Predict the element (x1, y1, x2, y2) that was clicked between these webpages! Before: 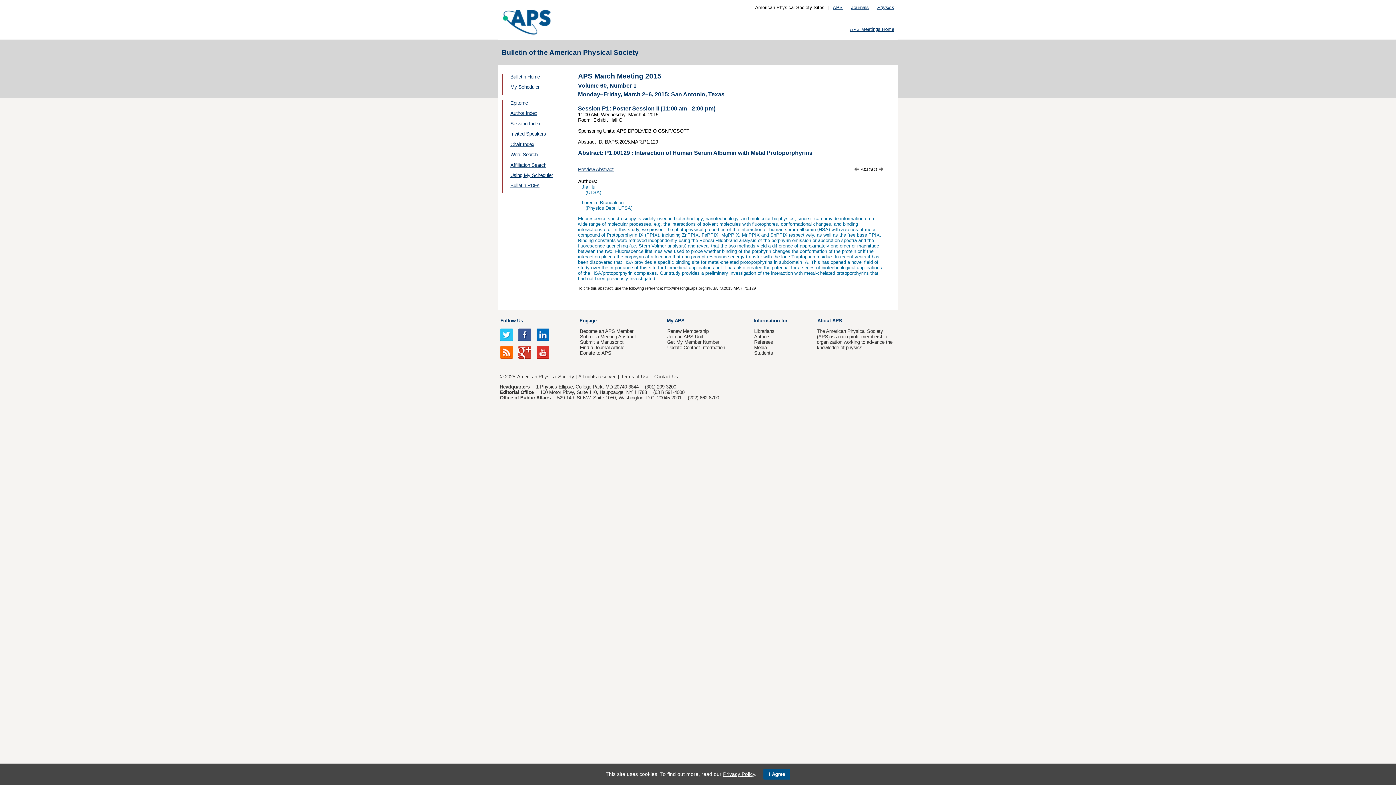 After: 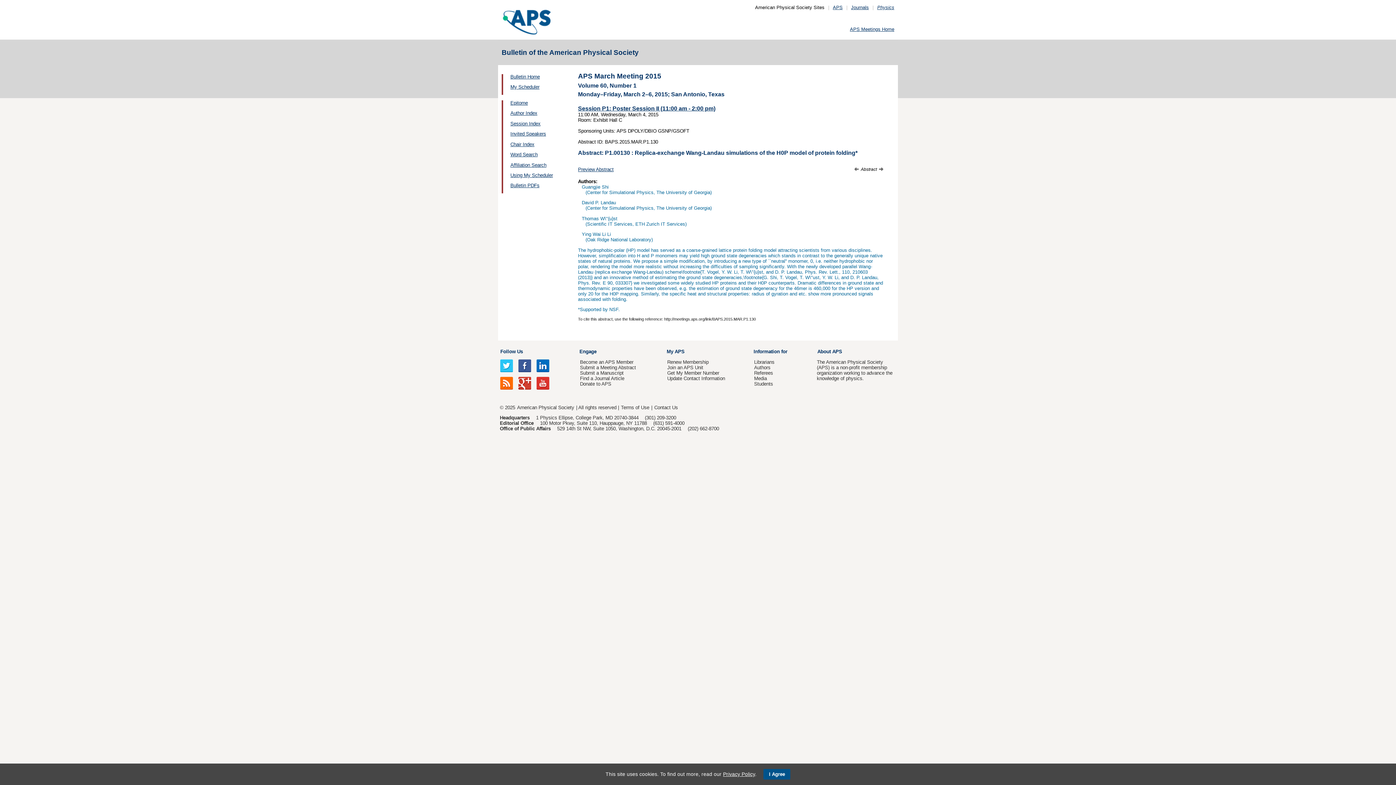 Action: bbox: (878, 166, 883, 171) label:  